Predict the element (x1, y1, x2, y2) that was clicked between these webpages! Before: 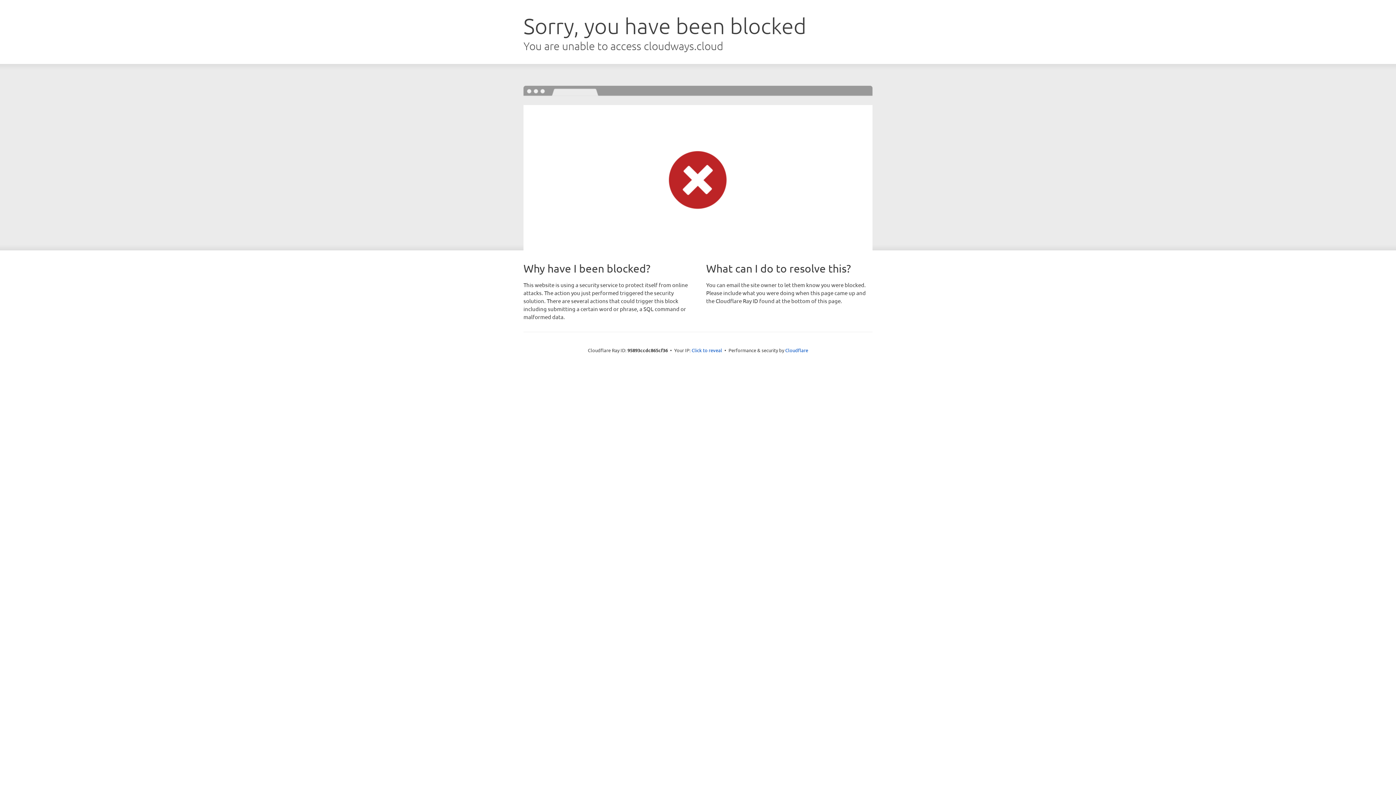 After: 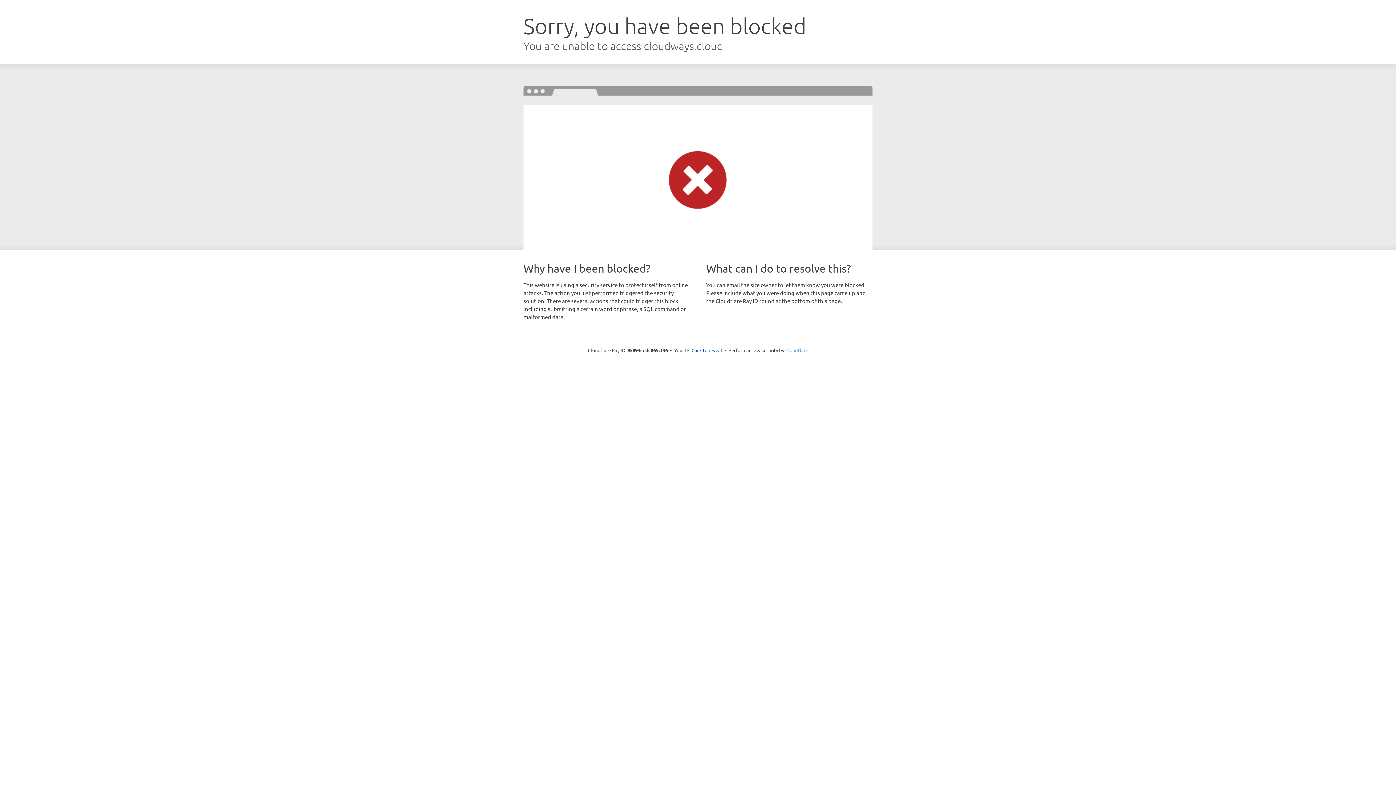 Action: label: Cloudflare bbox: (785, 347, 808, 353)